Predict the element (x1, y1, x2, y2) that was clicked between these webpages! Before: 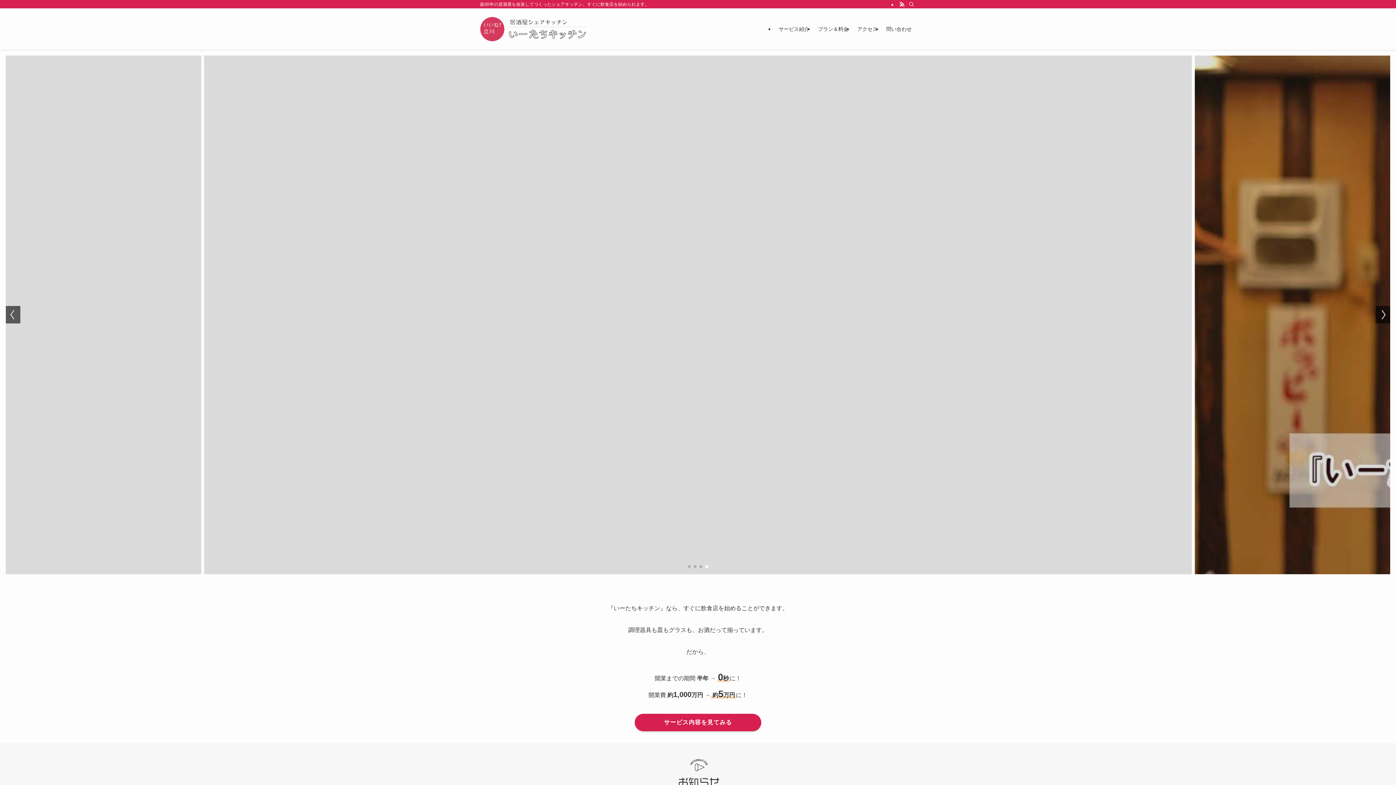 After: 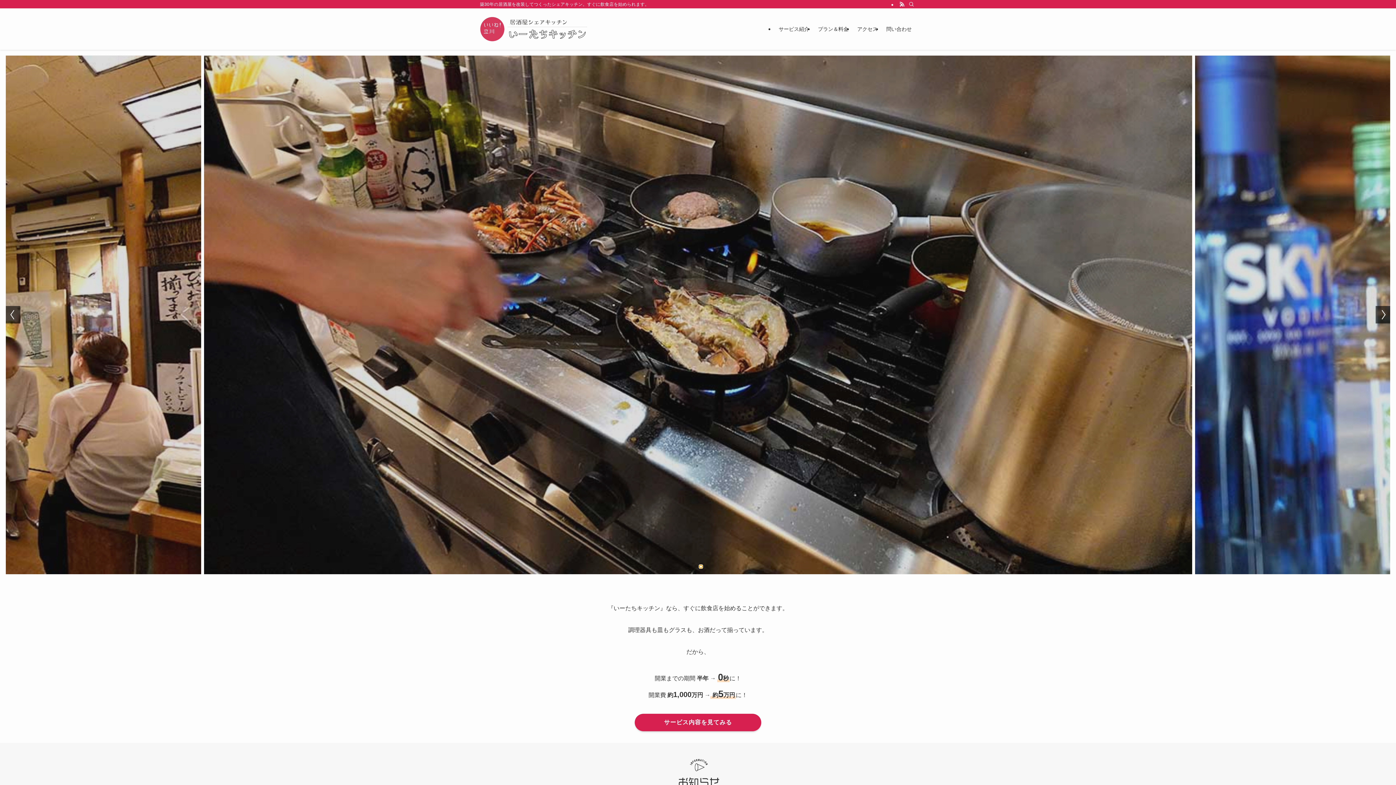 Action: bbox: (699, 565, 702, 568) label: Go to slide 3